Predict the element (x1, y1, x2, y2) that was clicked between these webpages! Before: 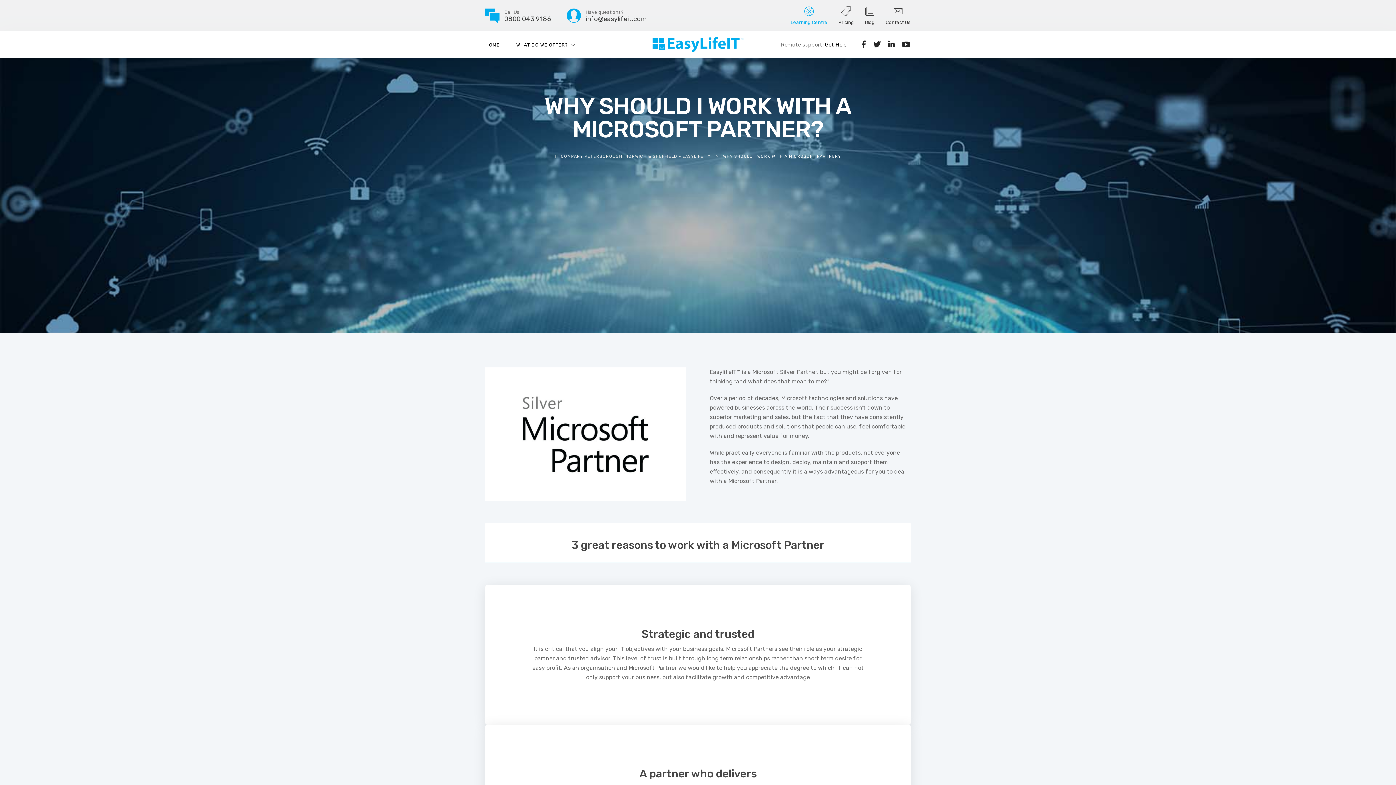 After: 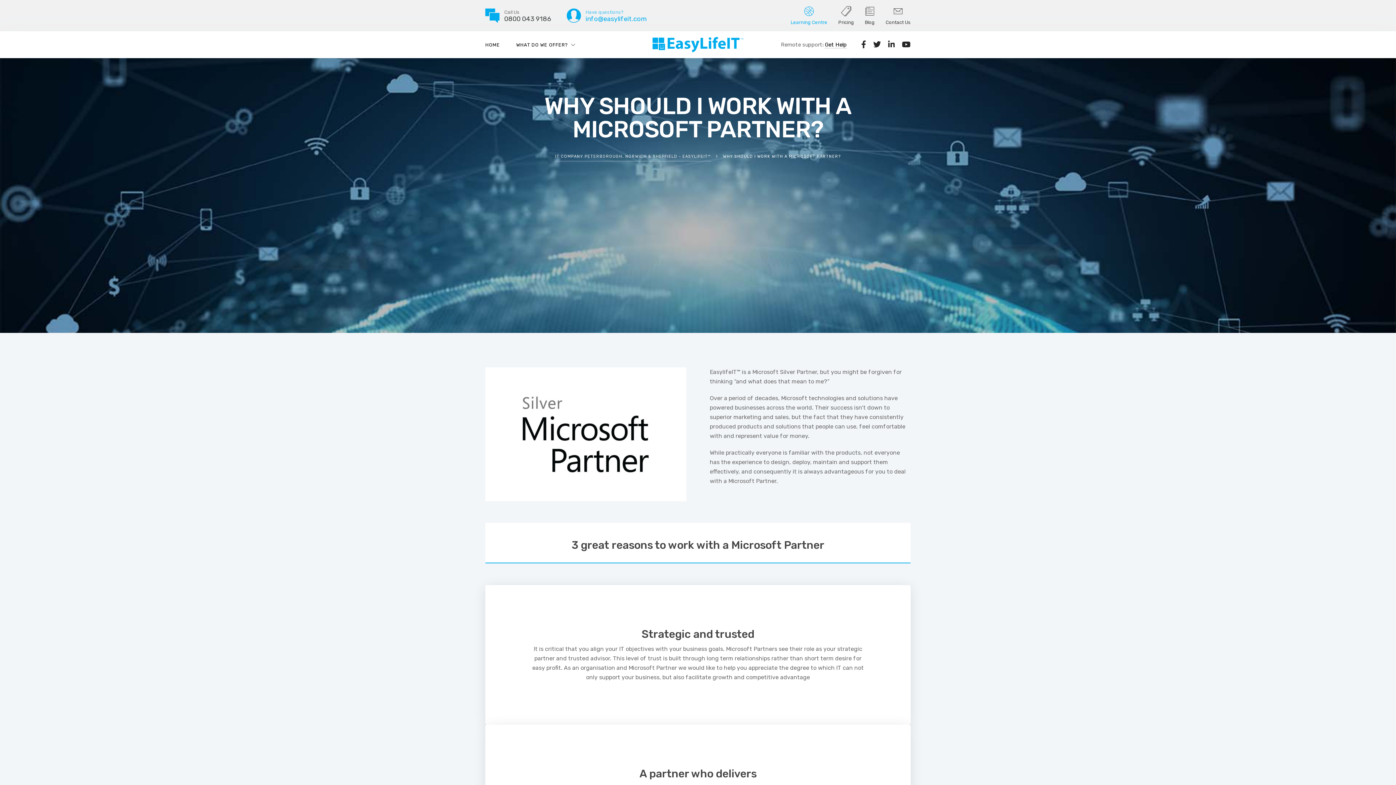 Action: label: Have questions?
info@easylifeit.com bbox: (585, 9, 646, 21)